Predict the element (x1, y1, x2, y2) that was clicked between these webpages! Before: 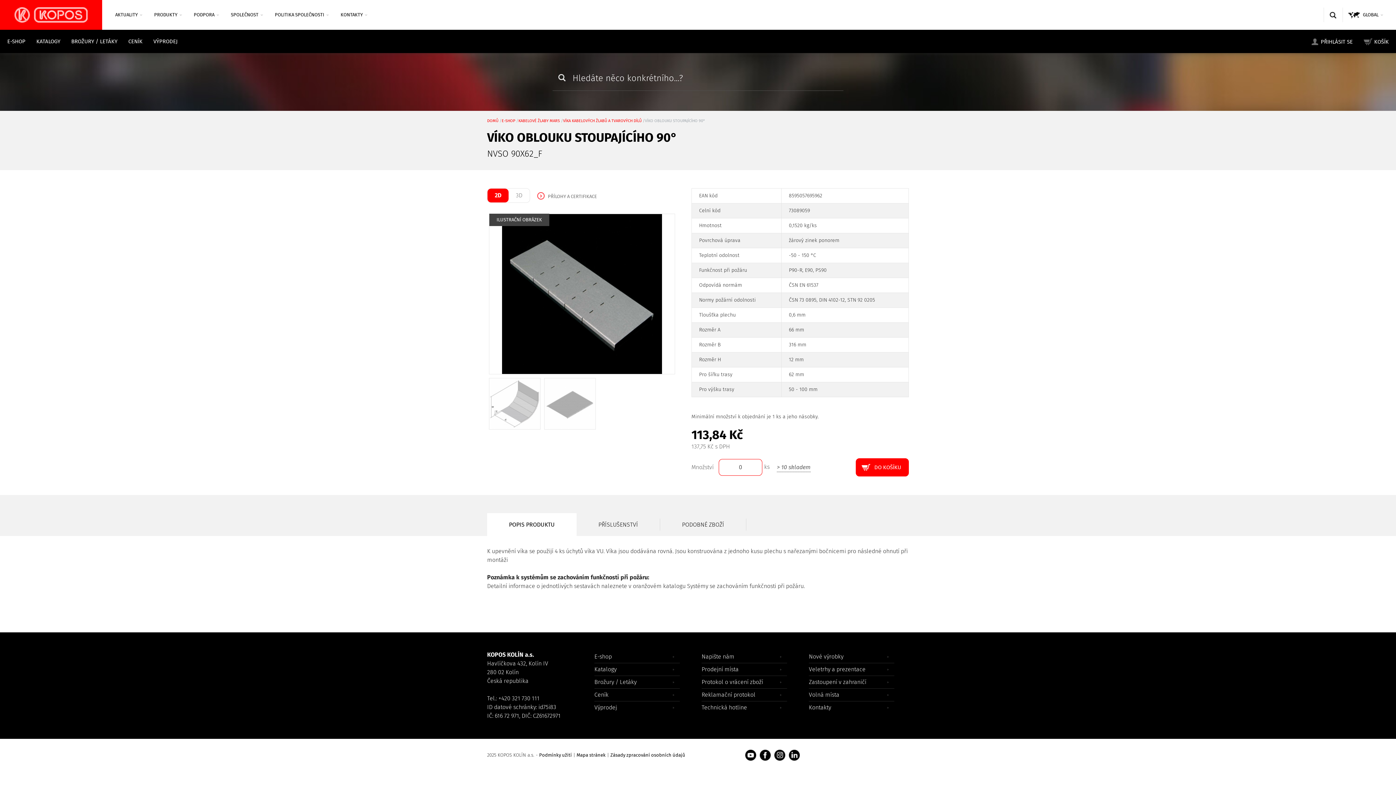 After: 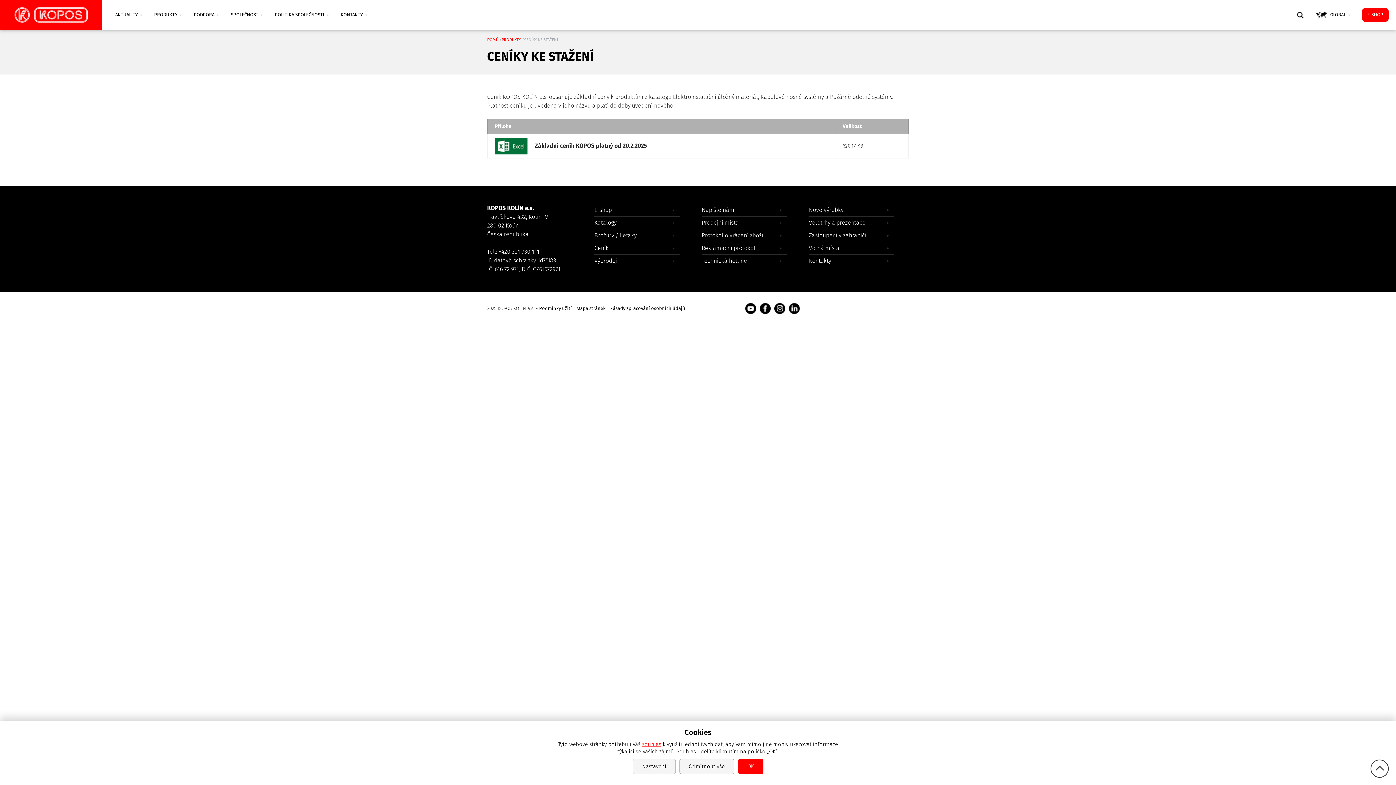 Action: label: CENÍK bbox: (128, 38, 142, 44)